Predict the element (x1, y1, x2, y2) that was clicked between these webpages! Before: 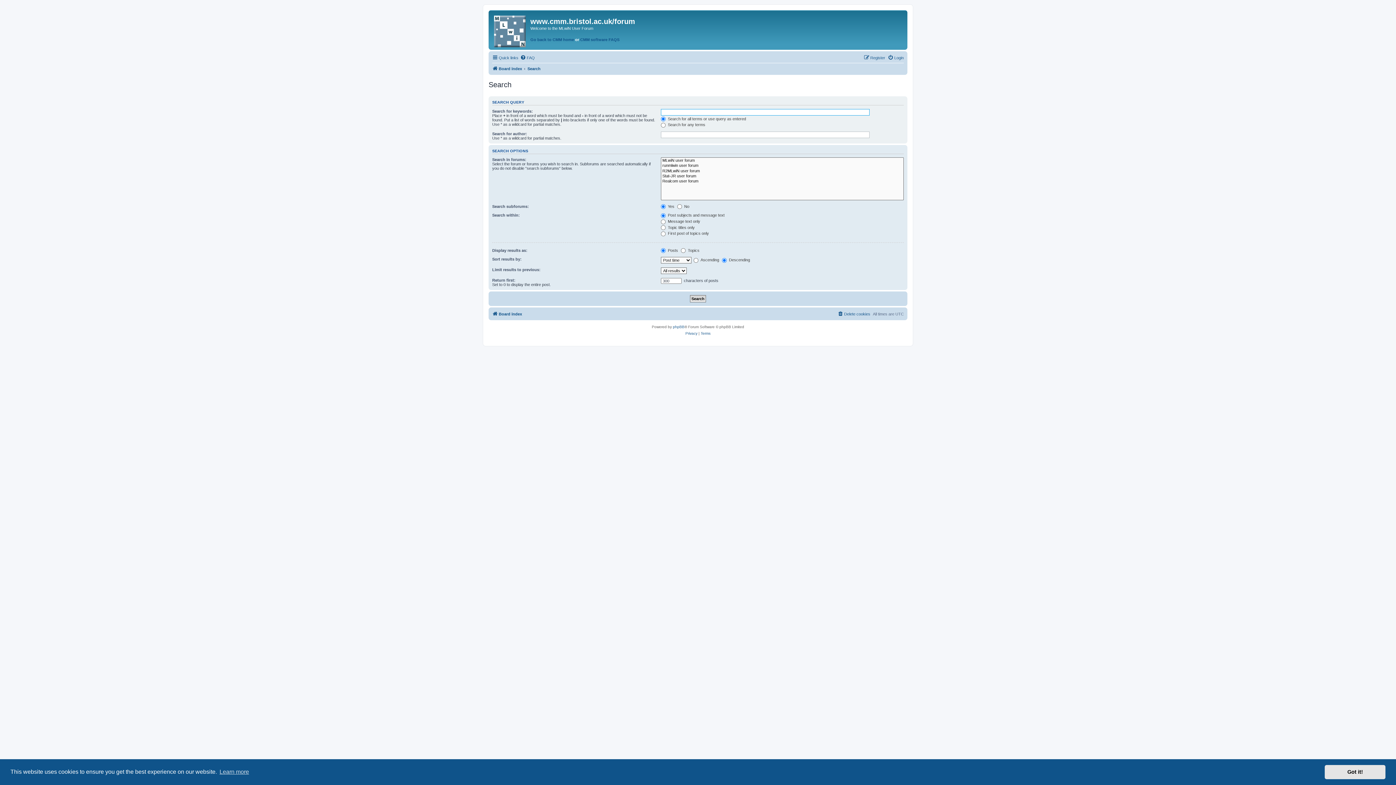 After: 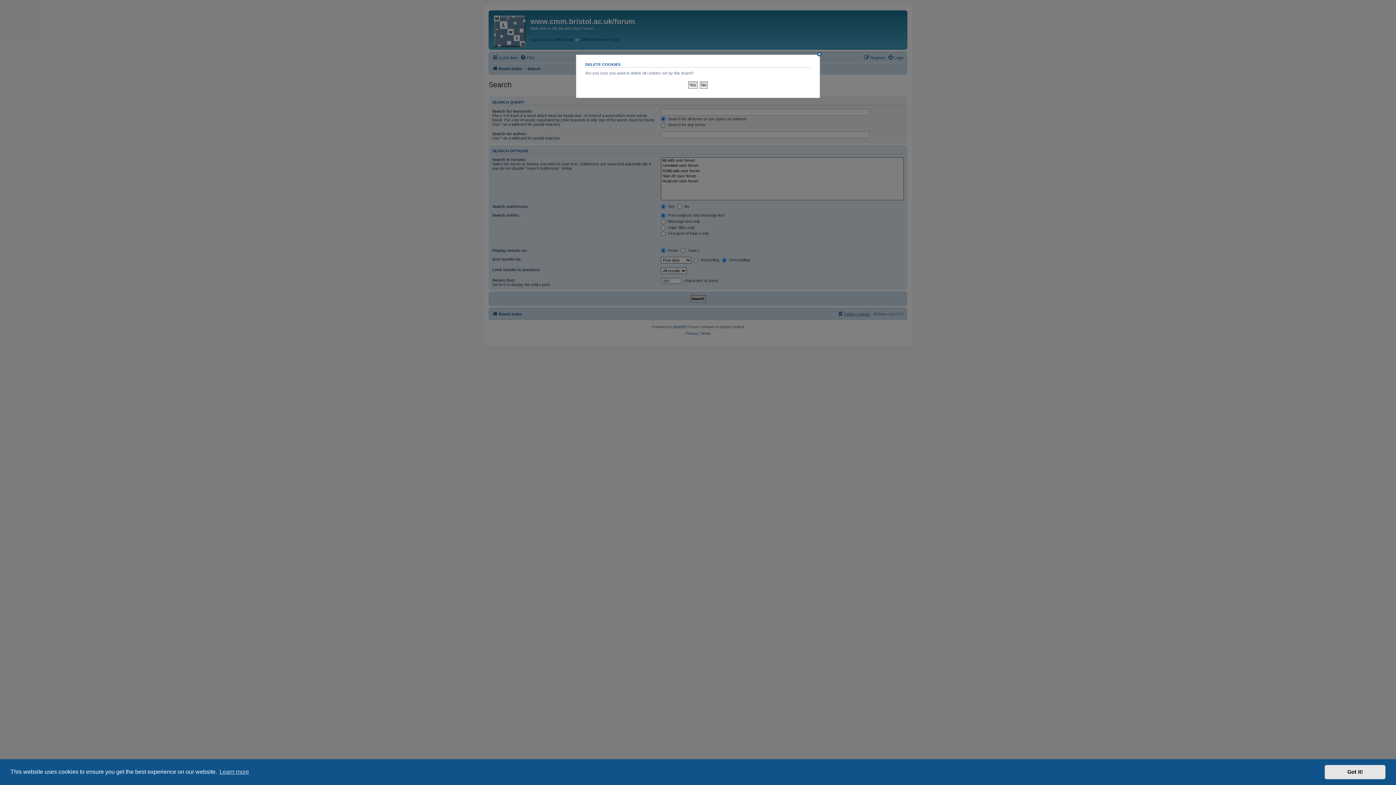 Action: bbox: (837, 309, 870, 318) label: Delete cookies